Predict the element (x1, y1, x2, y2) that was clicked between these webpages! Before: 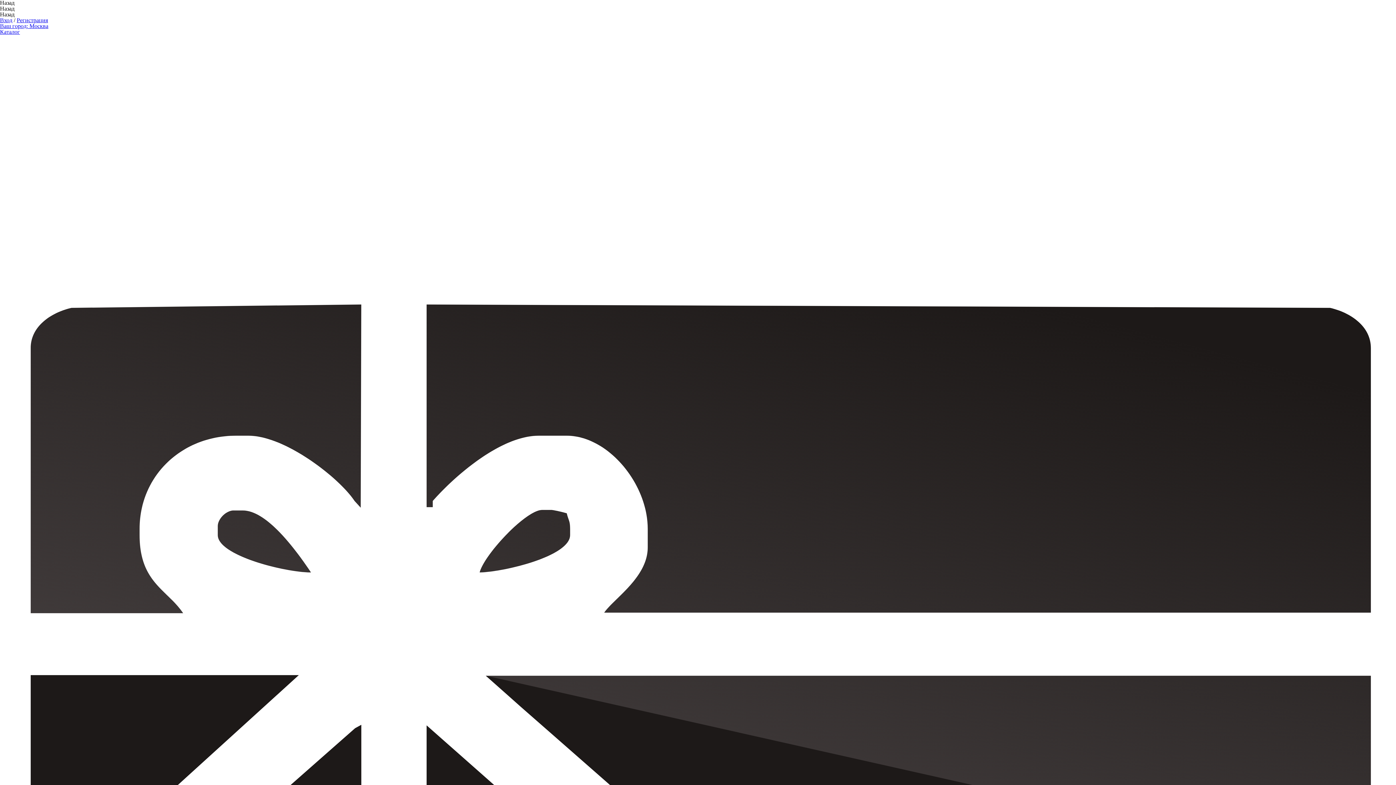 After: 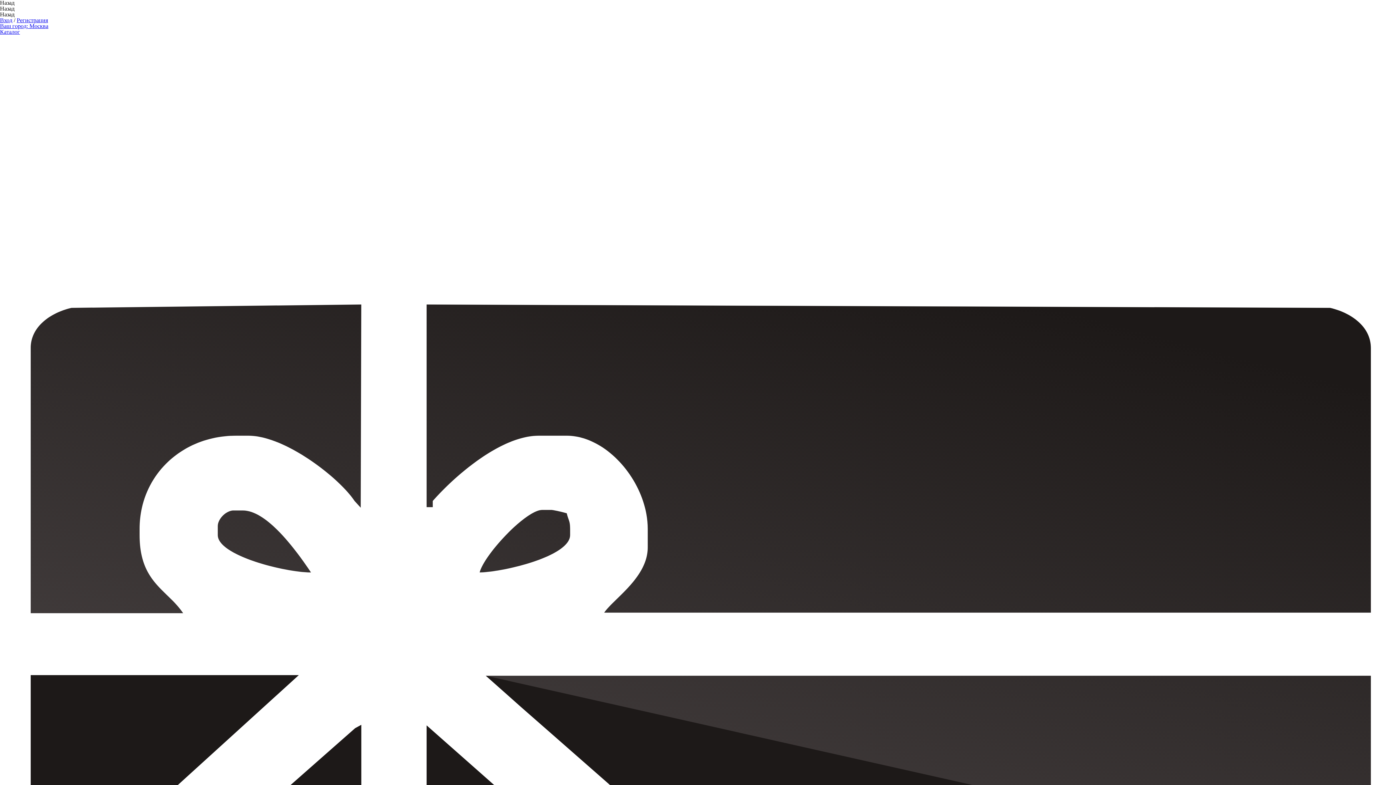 Action: bbox: (0, 5, 14, 11) label: Назад